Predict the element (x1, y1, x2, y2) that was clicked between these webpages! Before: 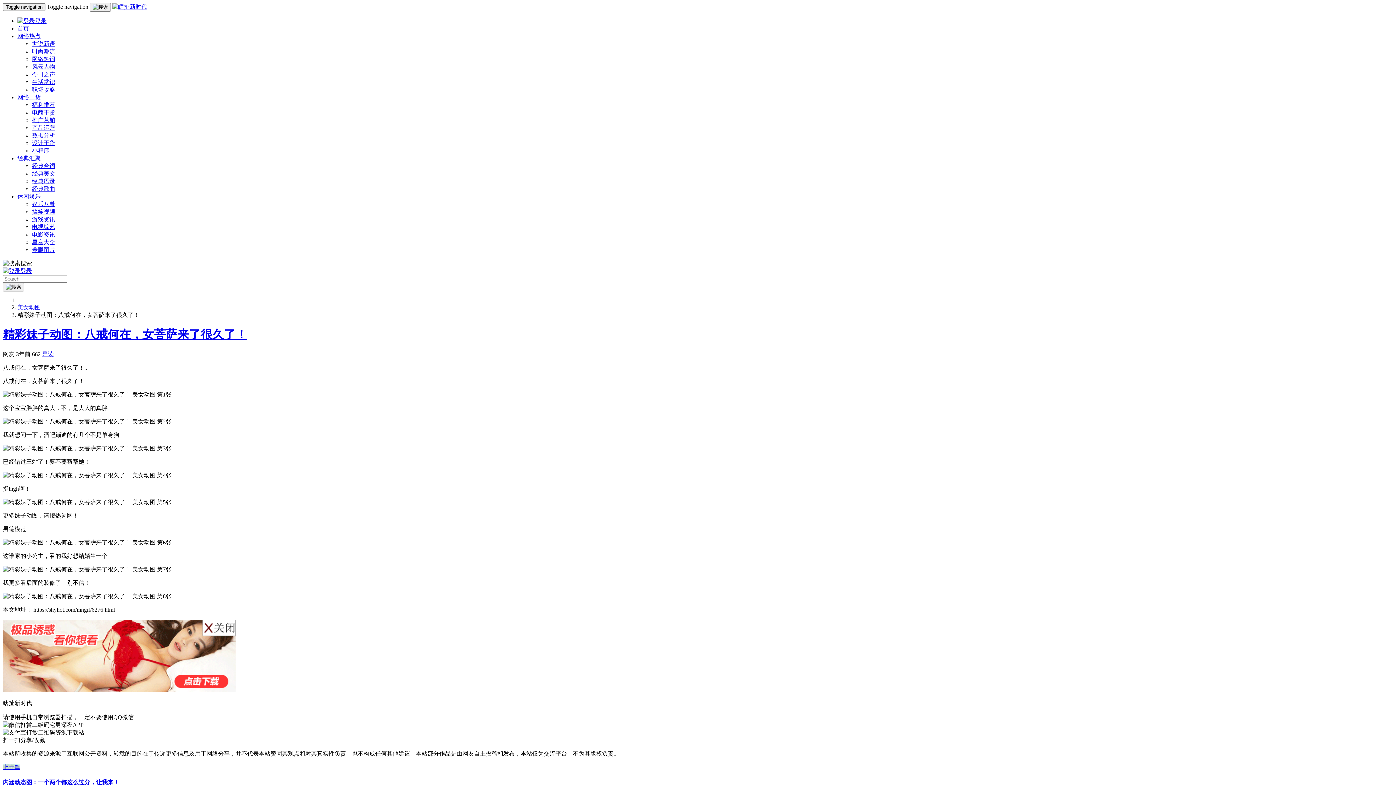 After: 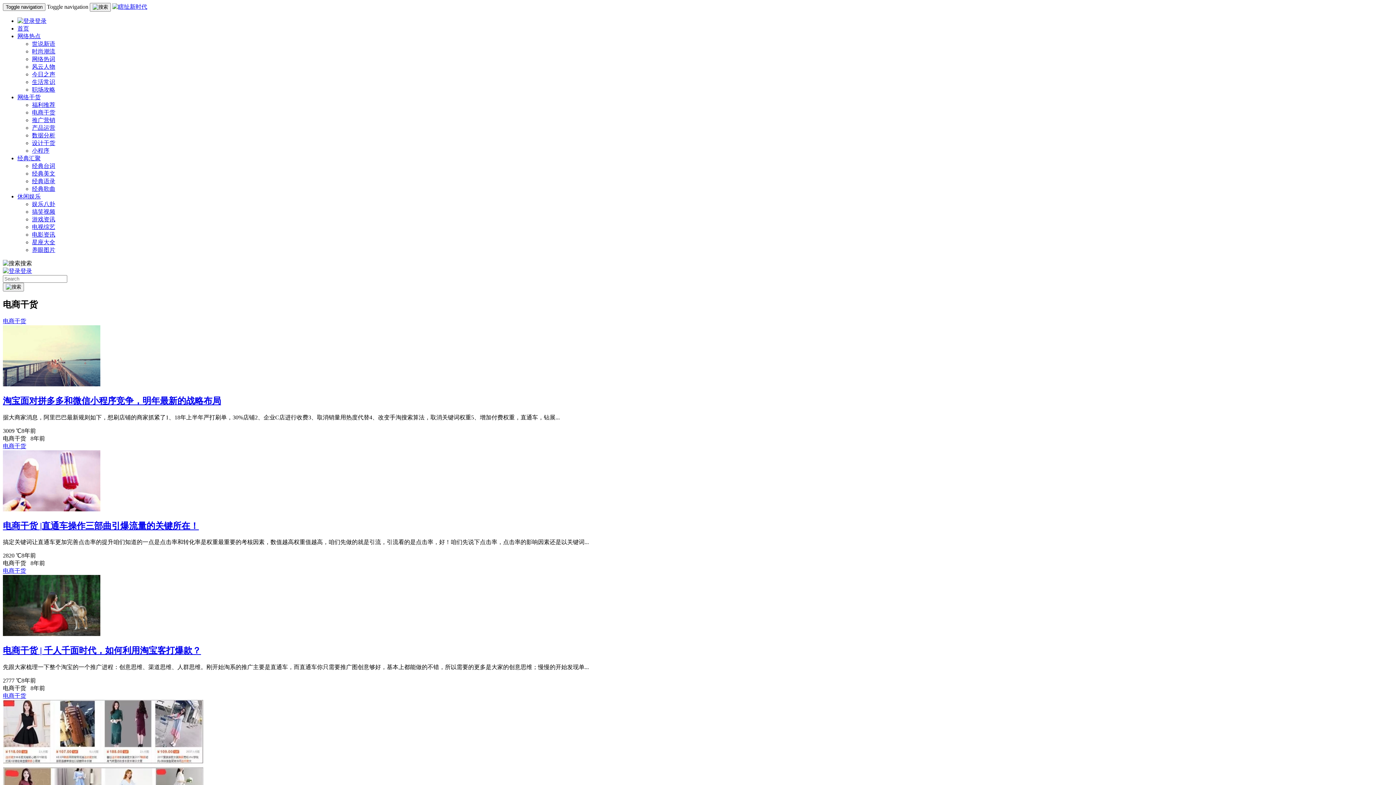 Action: bbox: (32, 109, 55, 115) label: 电商干货